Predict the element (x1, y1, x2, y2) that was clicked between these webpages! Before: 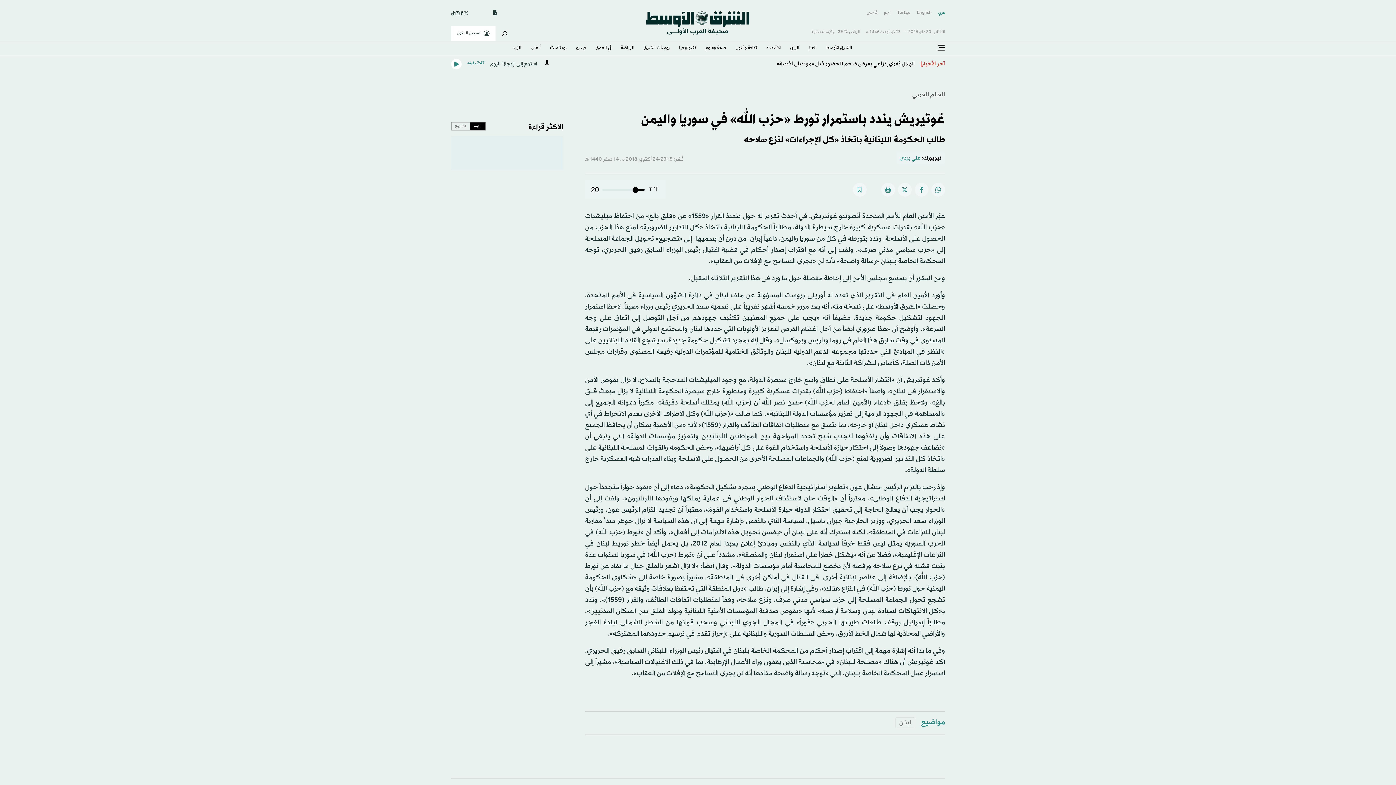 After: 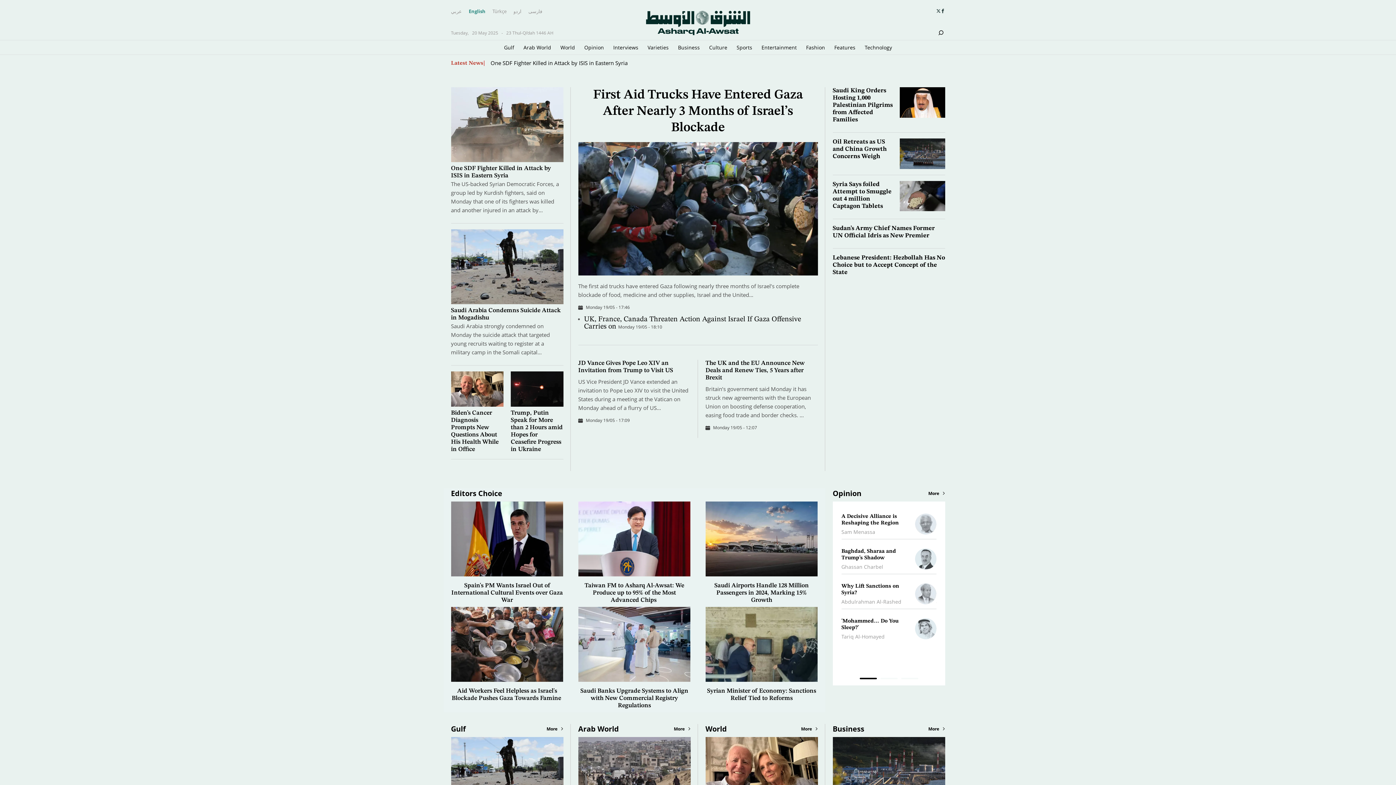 Action: bbox: (917, 8, 931, 17) label: English